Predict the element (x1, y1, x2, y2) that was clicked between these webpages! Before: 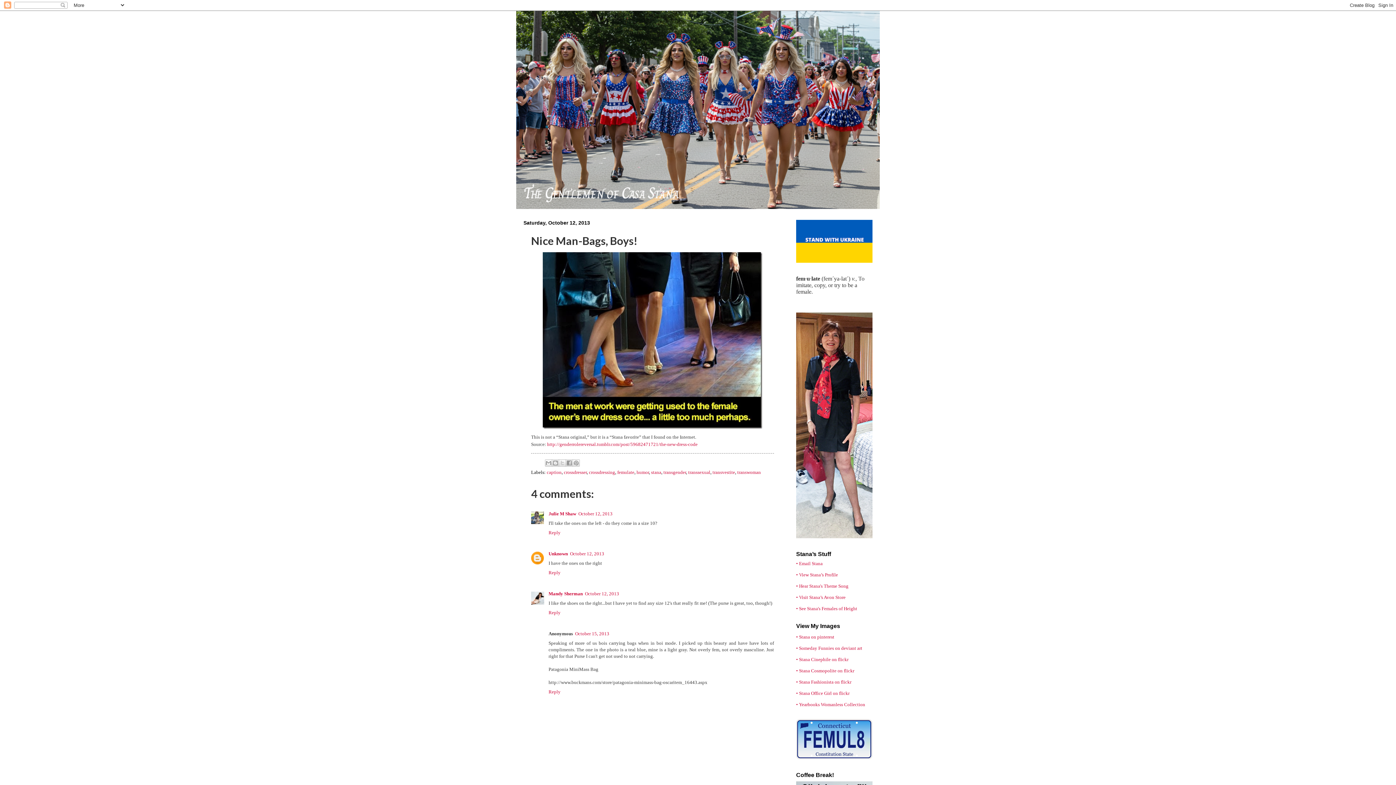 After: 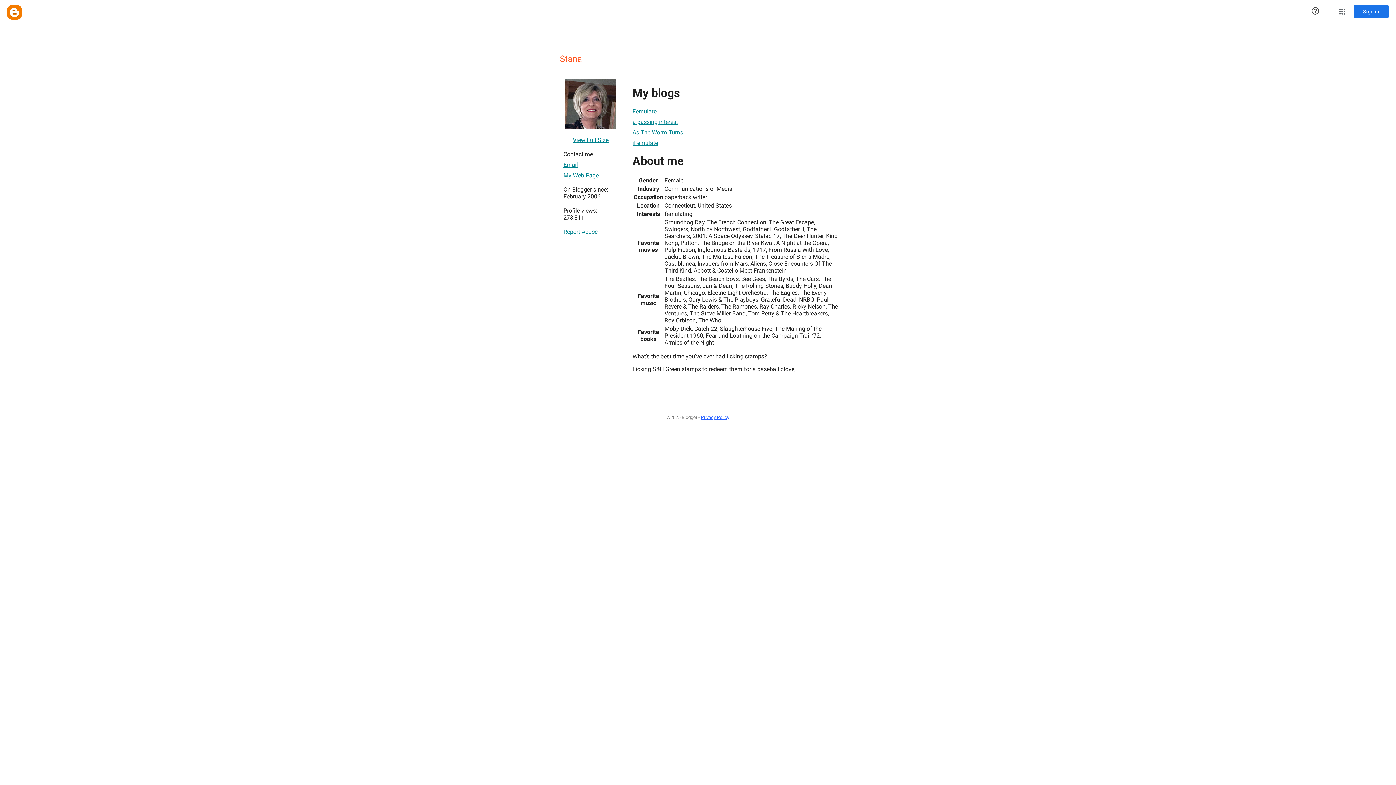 Action: bbox: (796, 572, 838, 577) label: • View Stana’s Profile